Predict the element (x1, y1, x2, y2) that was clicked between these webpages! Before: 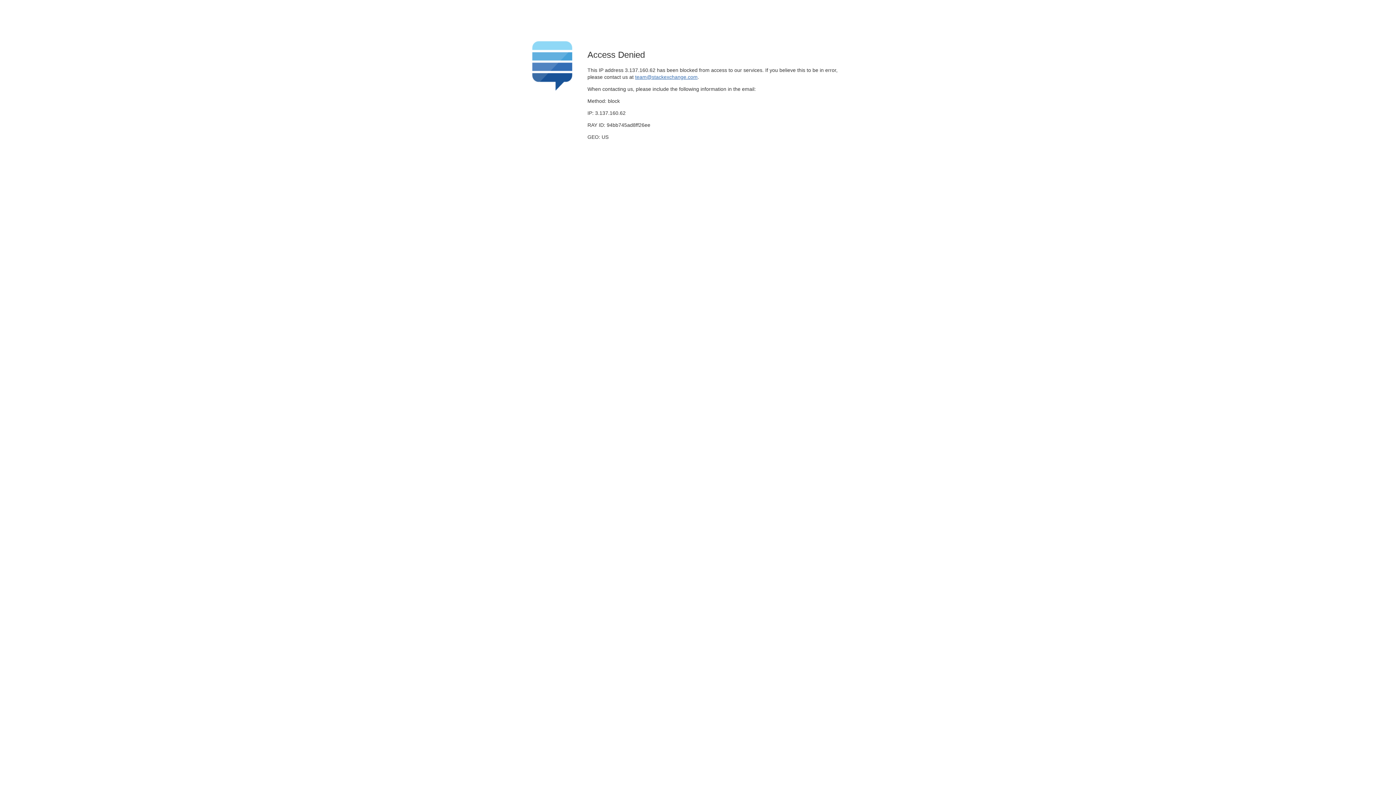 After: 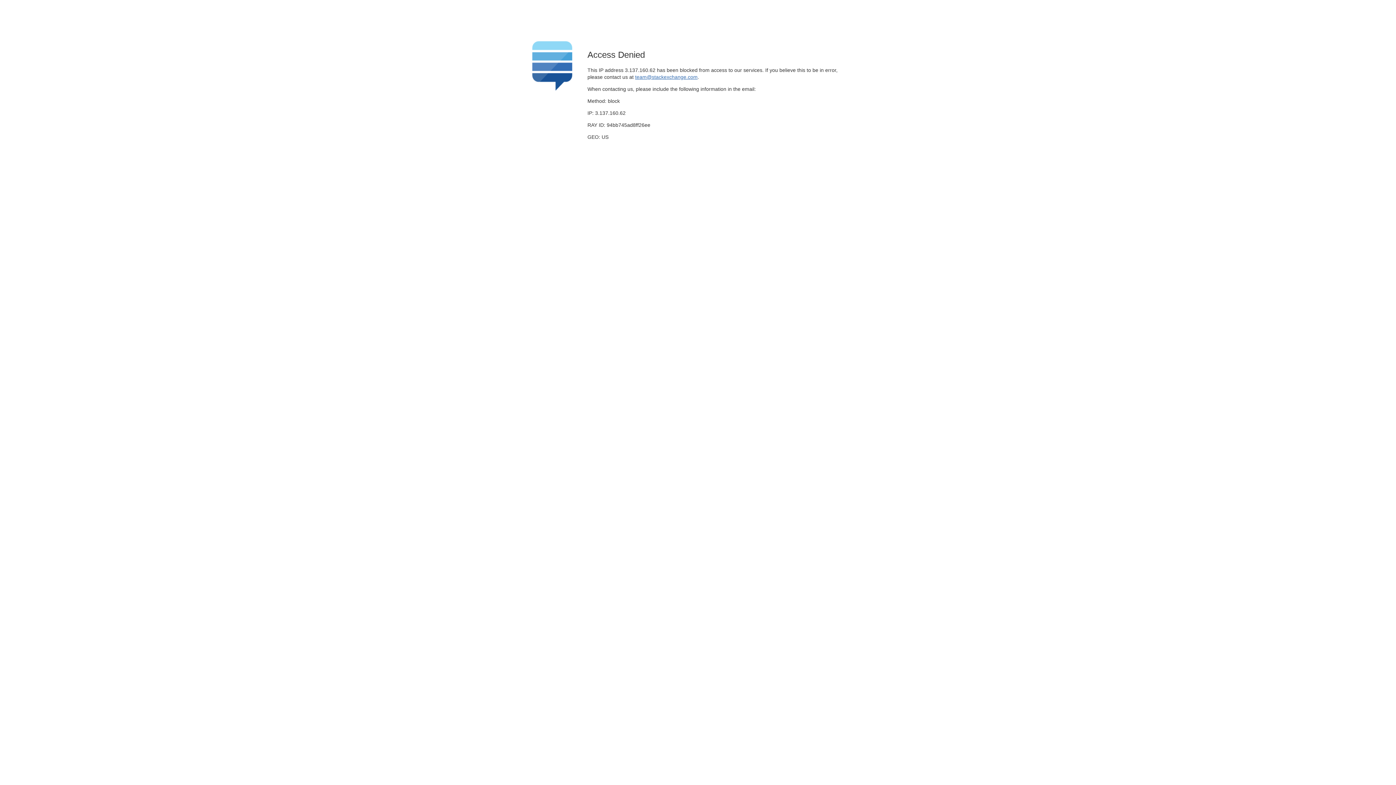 Action: label: team@stackexchange.com bbox: (635, 74, 697, 79)